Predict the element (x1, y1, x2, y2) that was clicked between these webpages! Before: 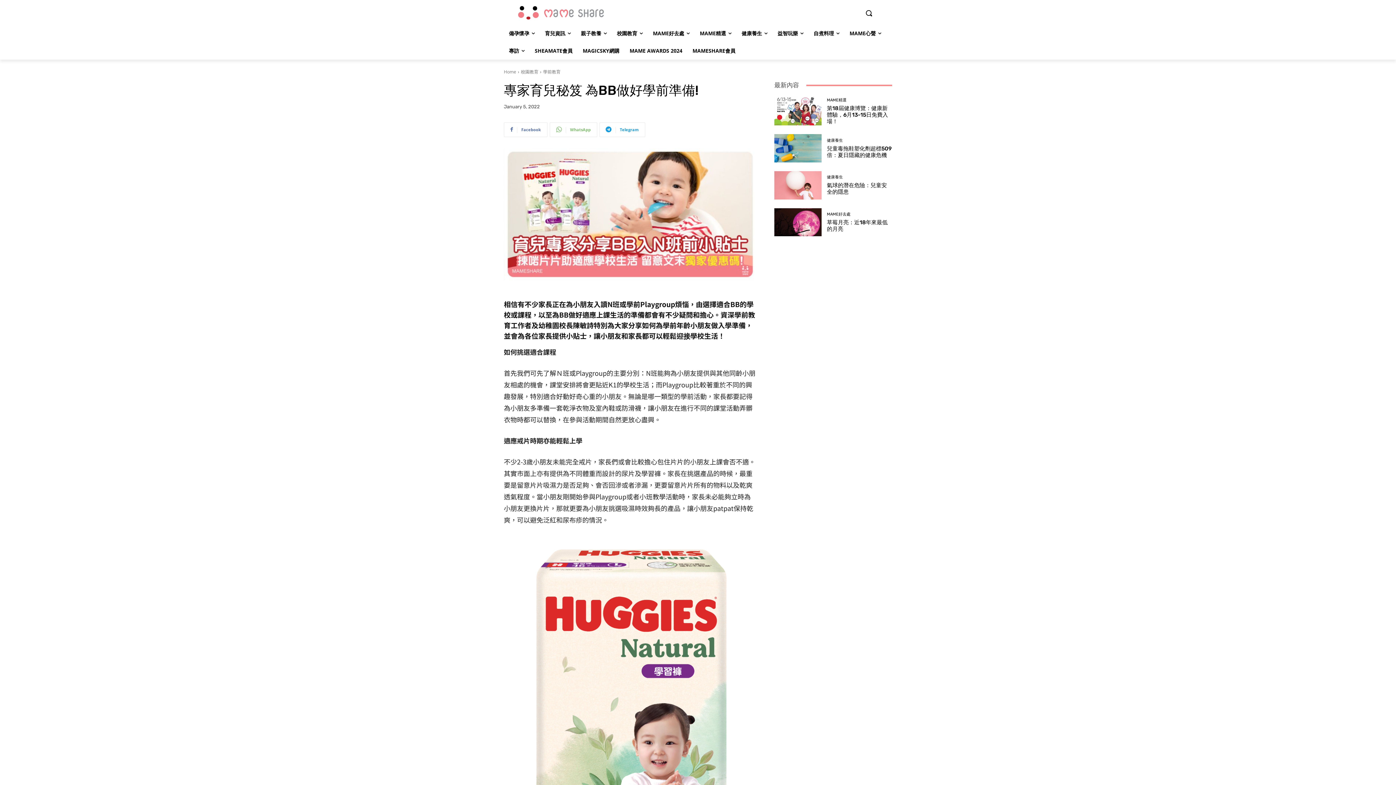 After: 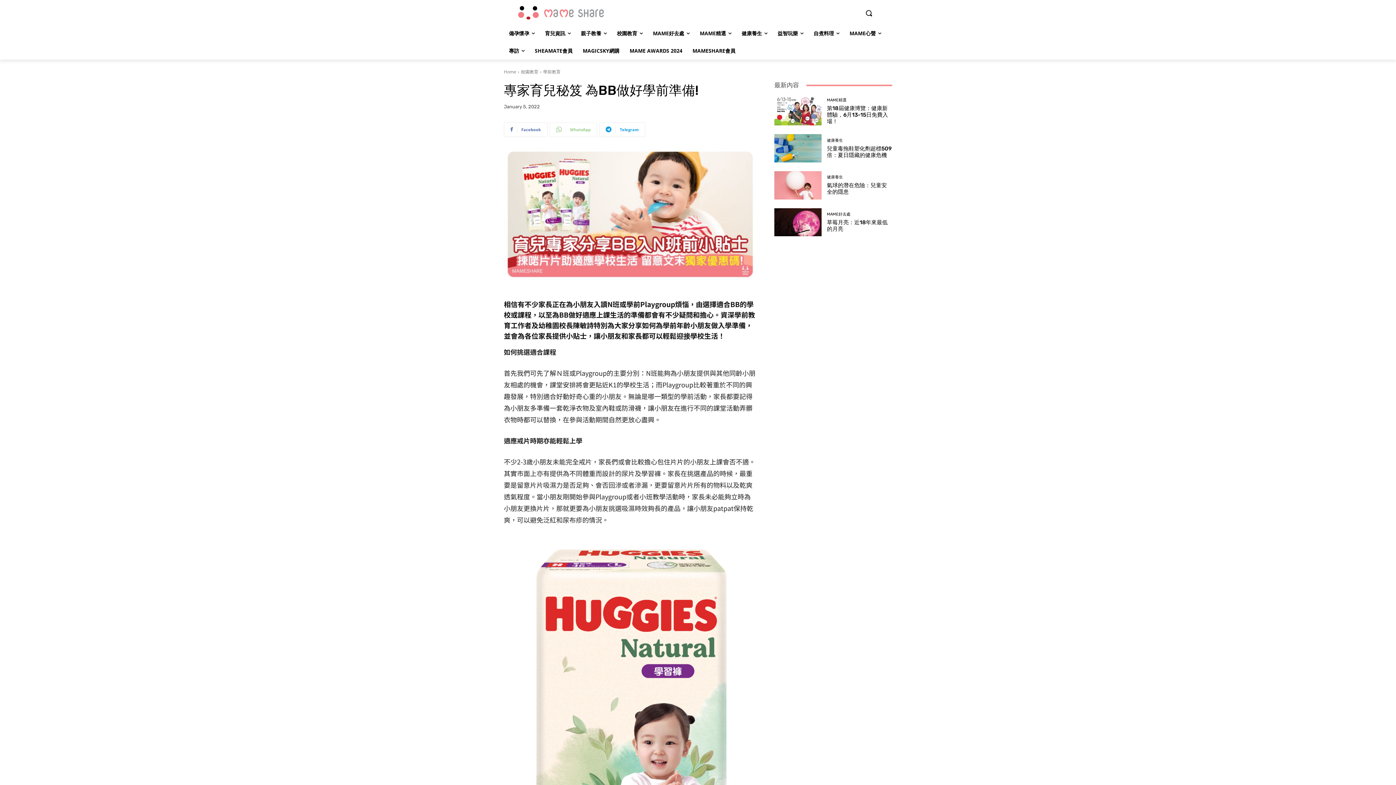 Action: label: WhatsApp bbox: (549, 122, 597, 136)